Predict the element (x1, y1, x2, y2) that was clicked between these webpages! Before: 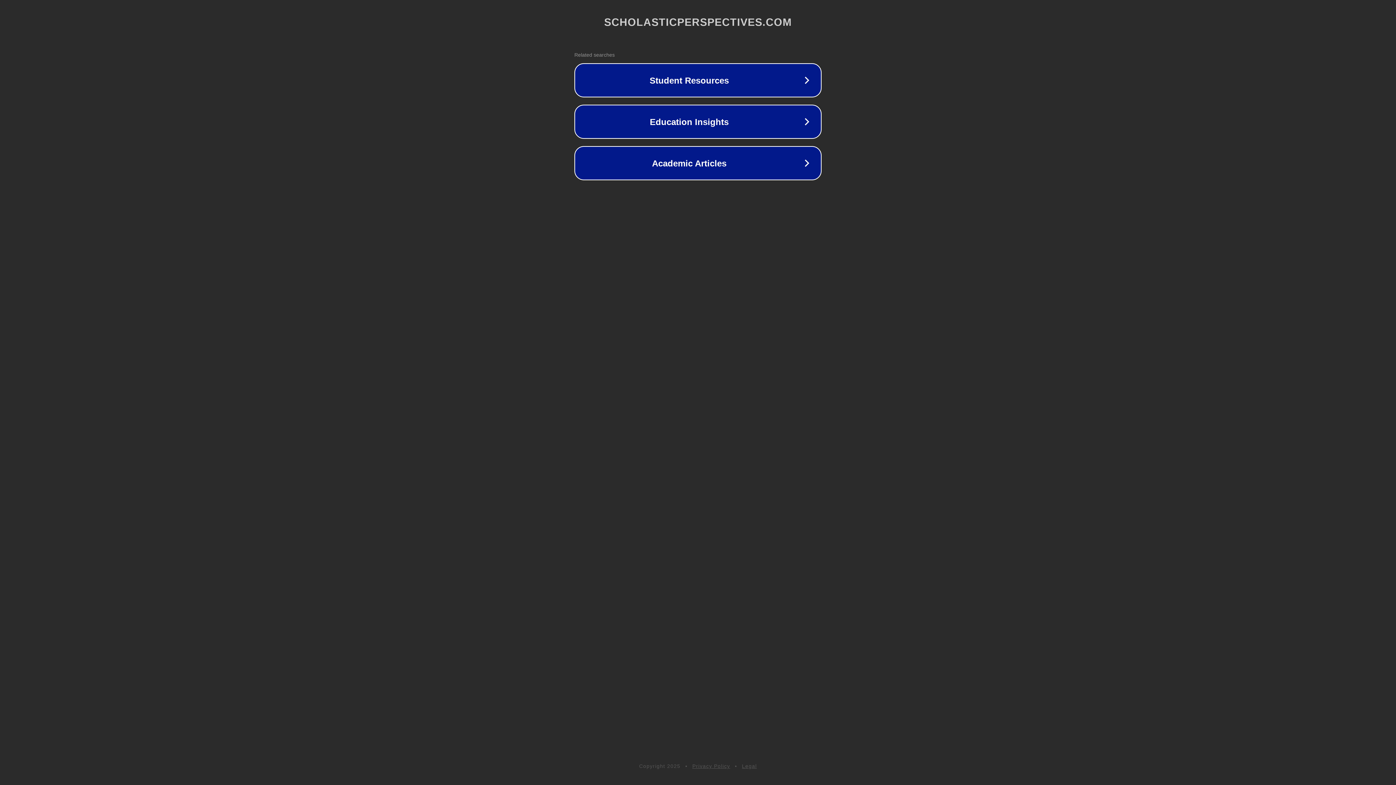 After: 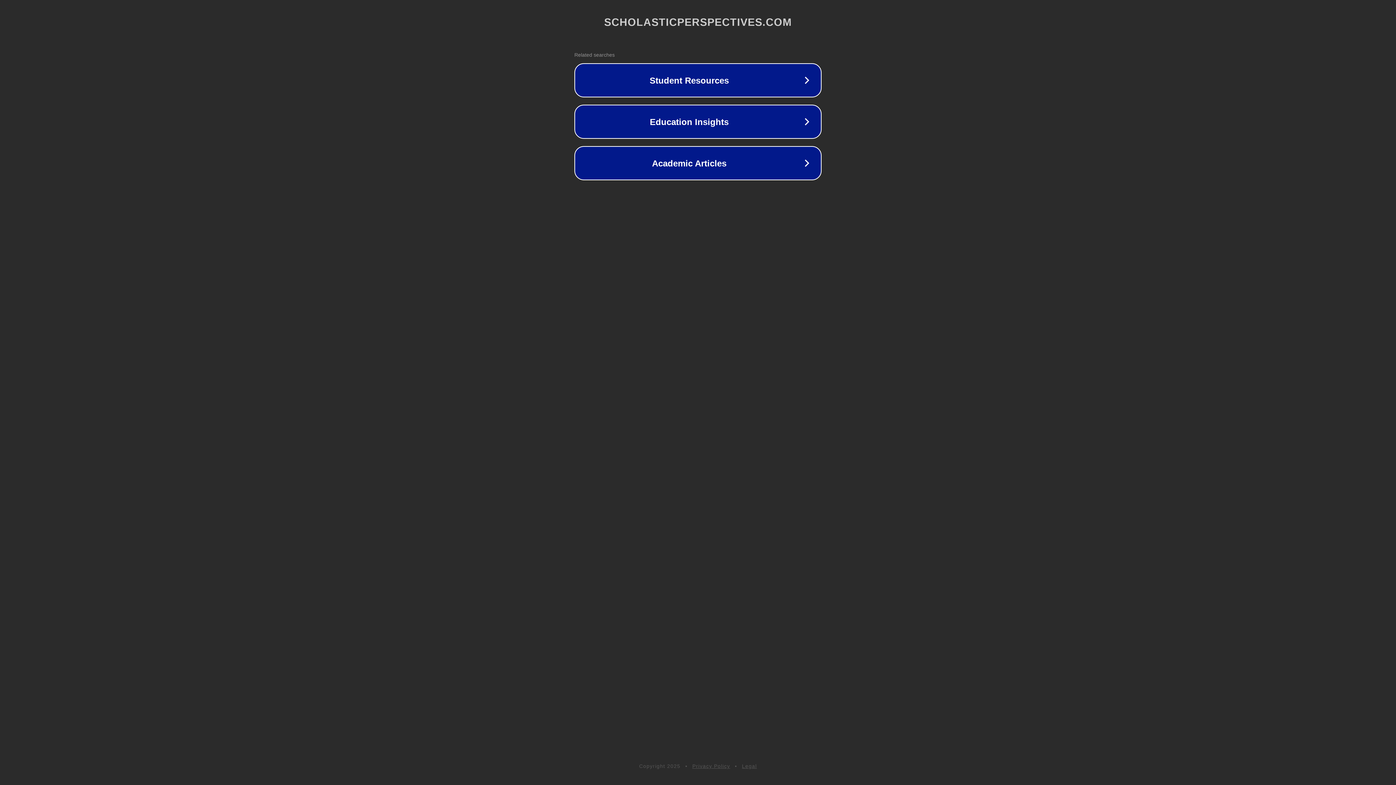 Action: bbox: (692, 763, 730, 769) label: Privacy Policy